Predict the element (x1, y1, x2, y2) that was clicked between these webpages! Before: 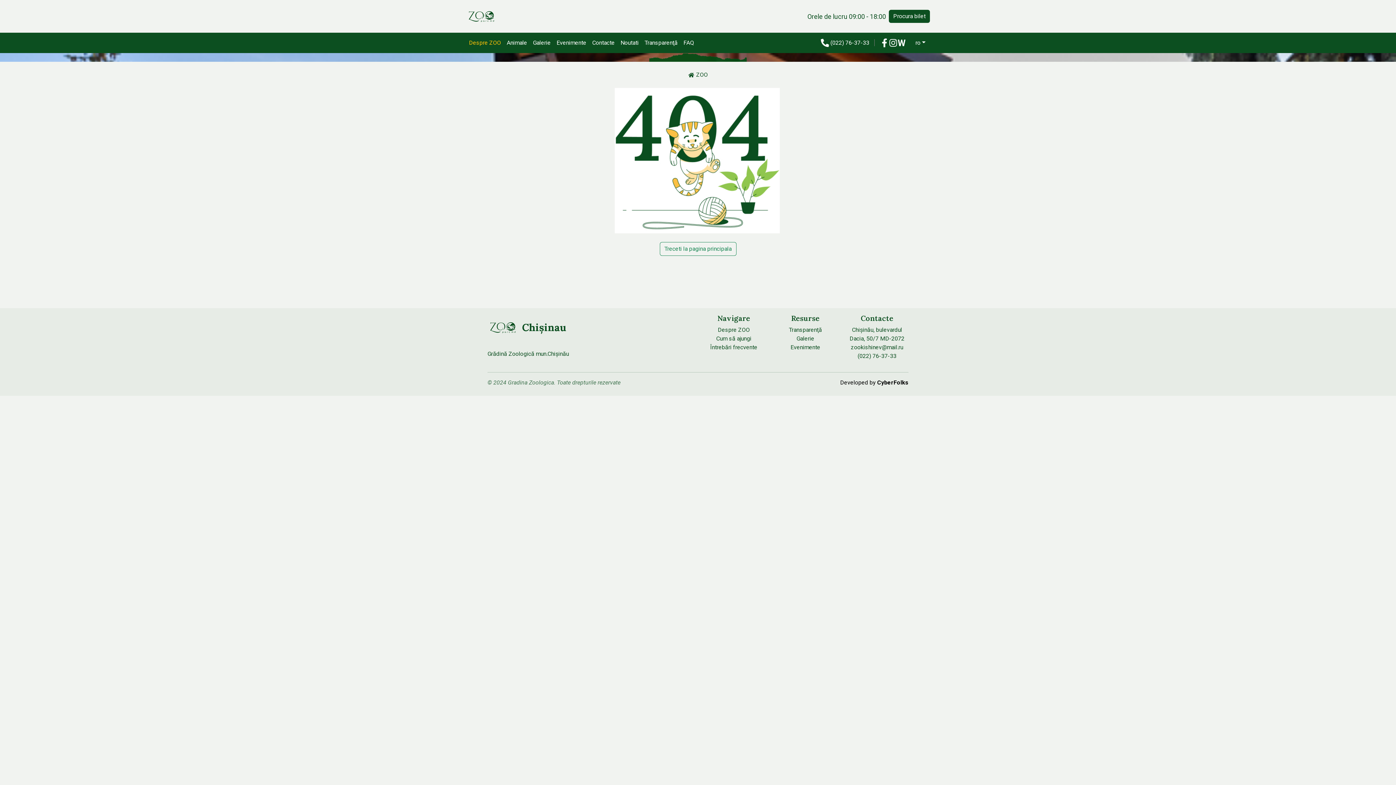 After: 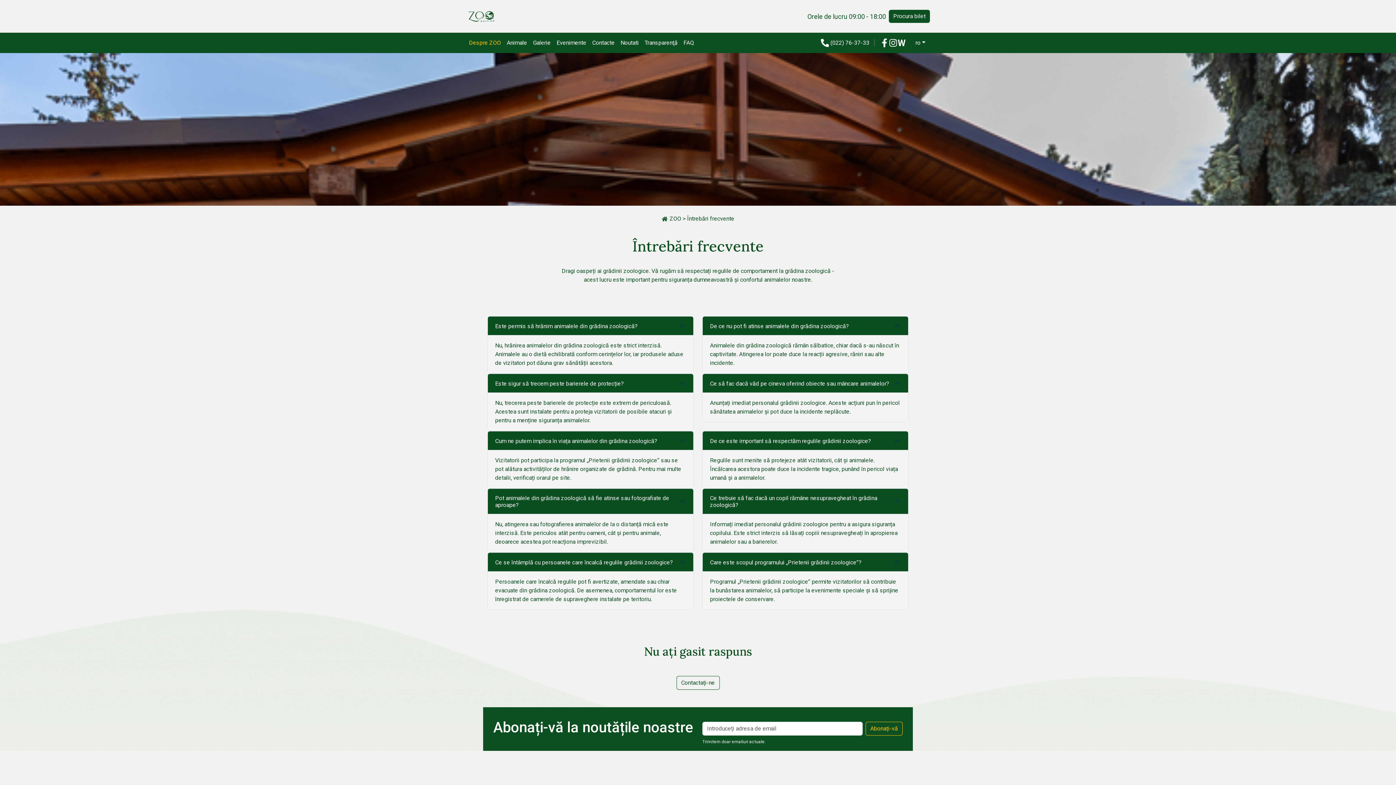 Action: label: Întrebări frecvente bbox: (710, 344, 757, 350)